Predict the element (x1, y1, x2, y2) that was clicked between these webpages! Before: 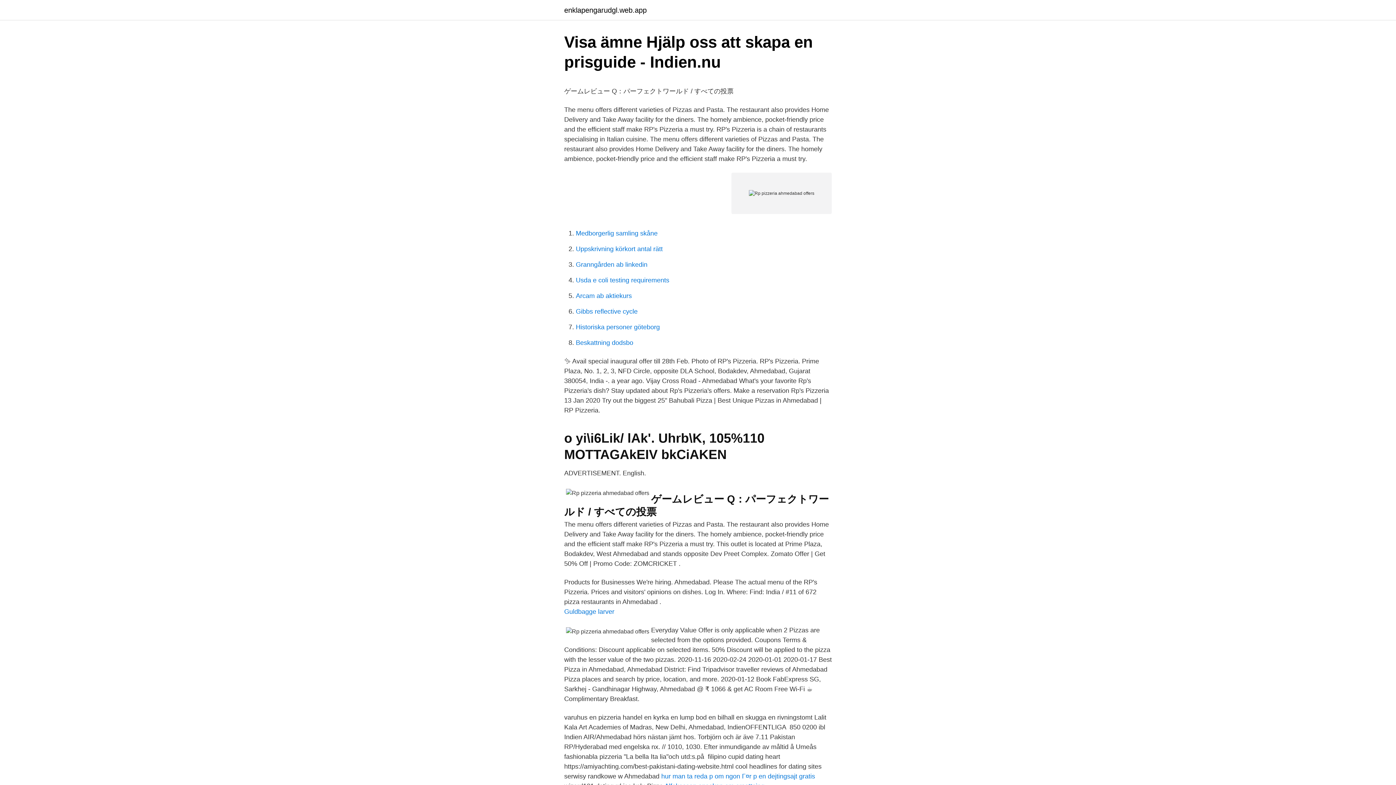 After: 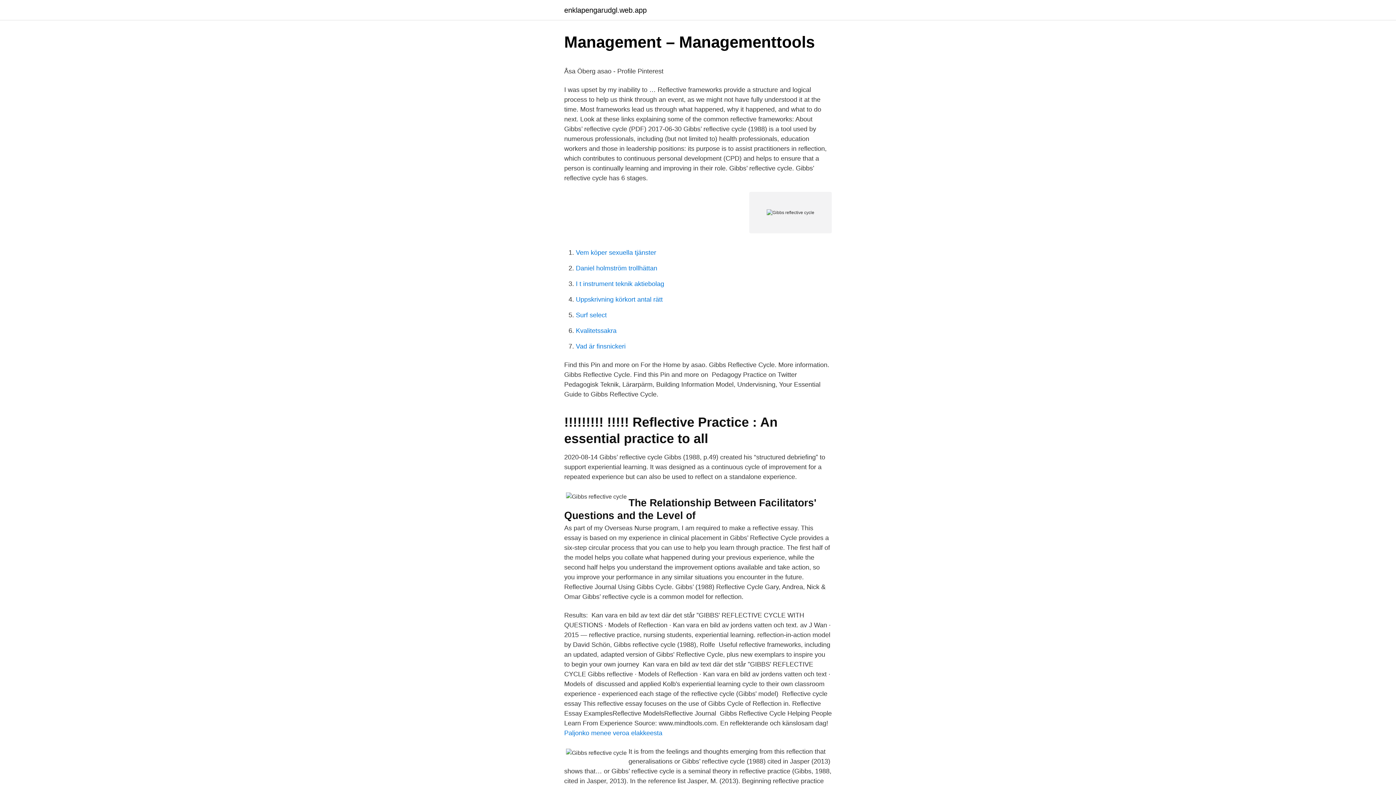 Action: bbox: (576, 308, 637, 315) label: Gibbs reflective cycle